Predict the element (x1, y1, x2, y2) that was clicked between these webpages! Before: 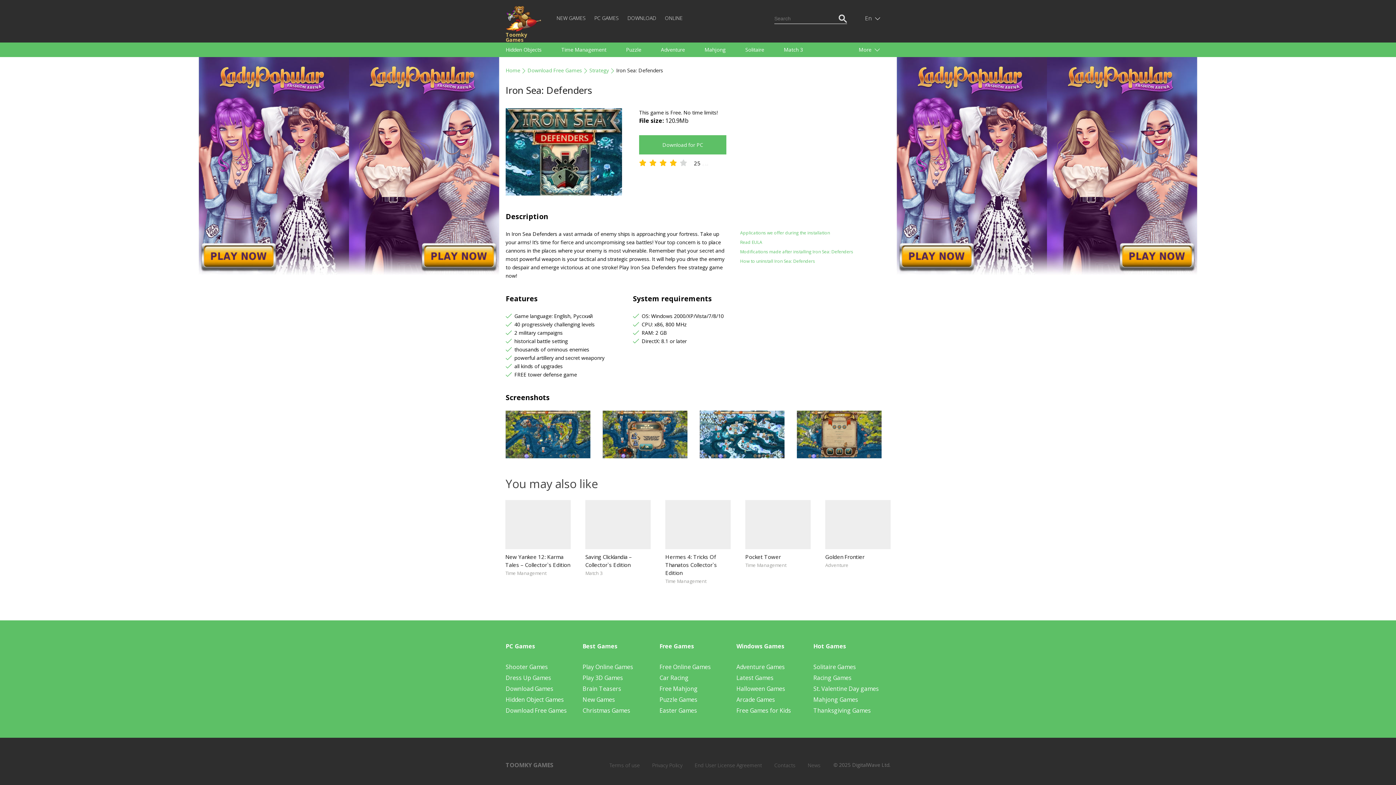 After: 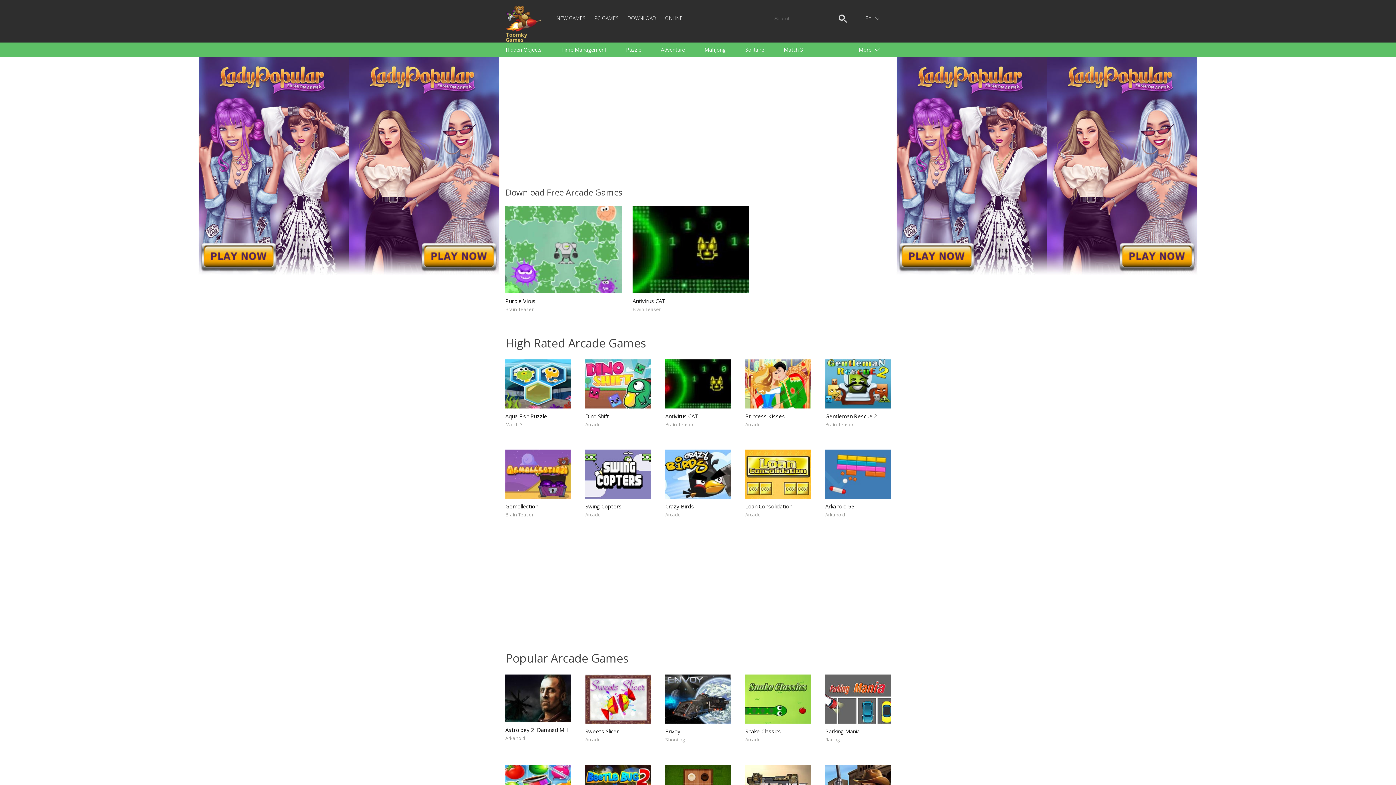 Action: label: Arcade Games bbox: (736, 695, 775, 703)